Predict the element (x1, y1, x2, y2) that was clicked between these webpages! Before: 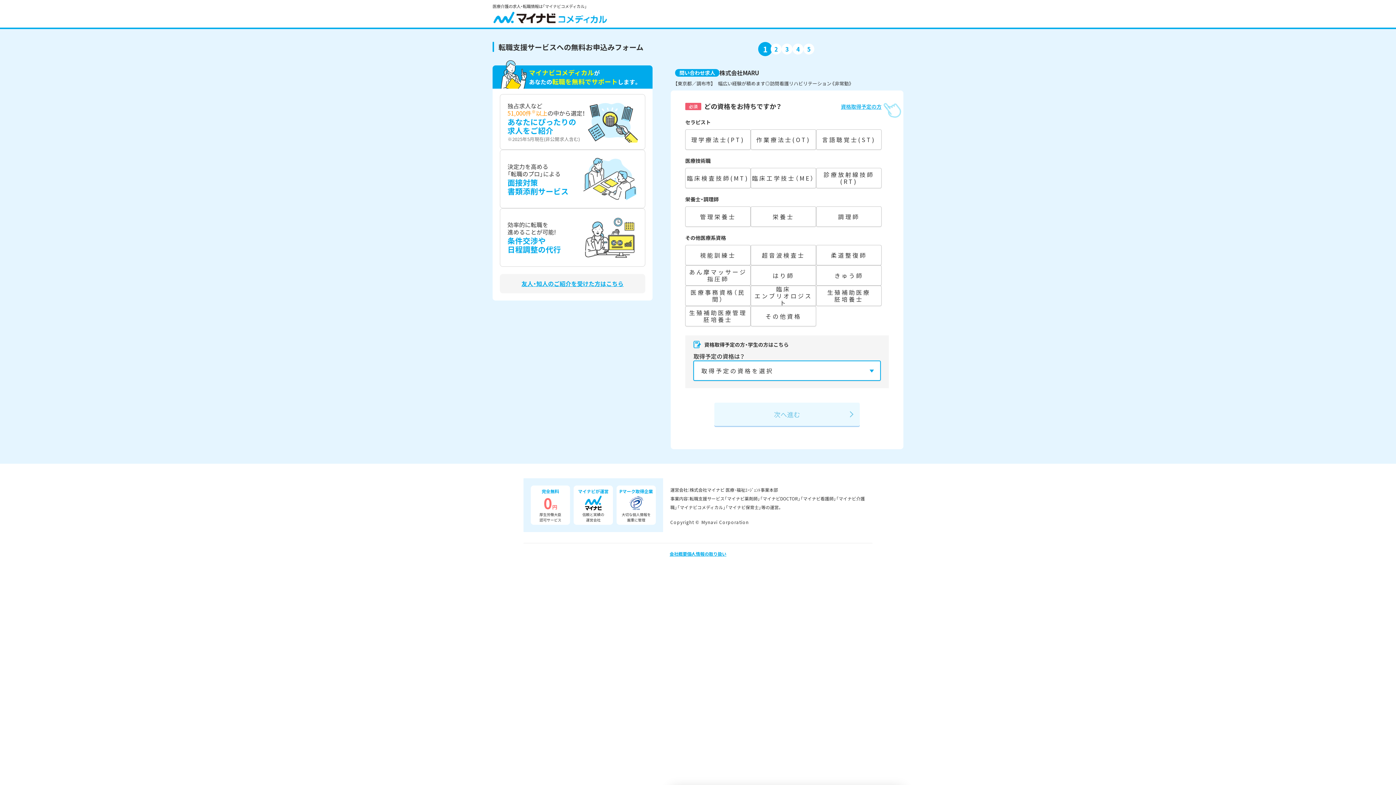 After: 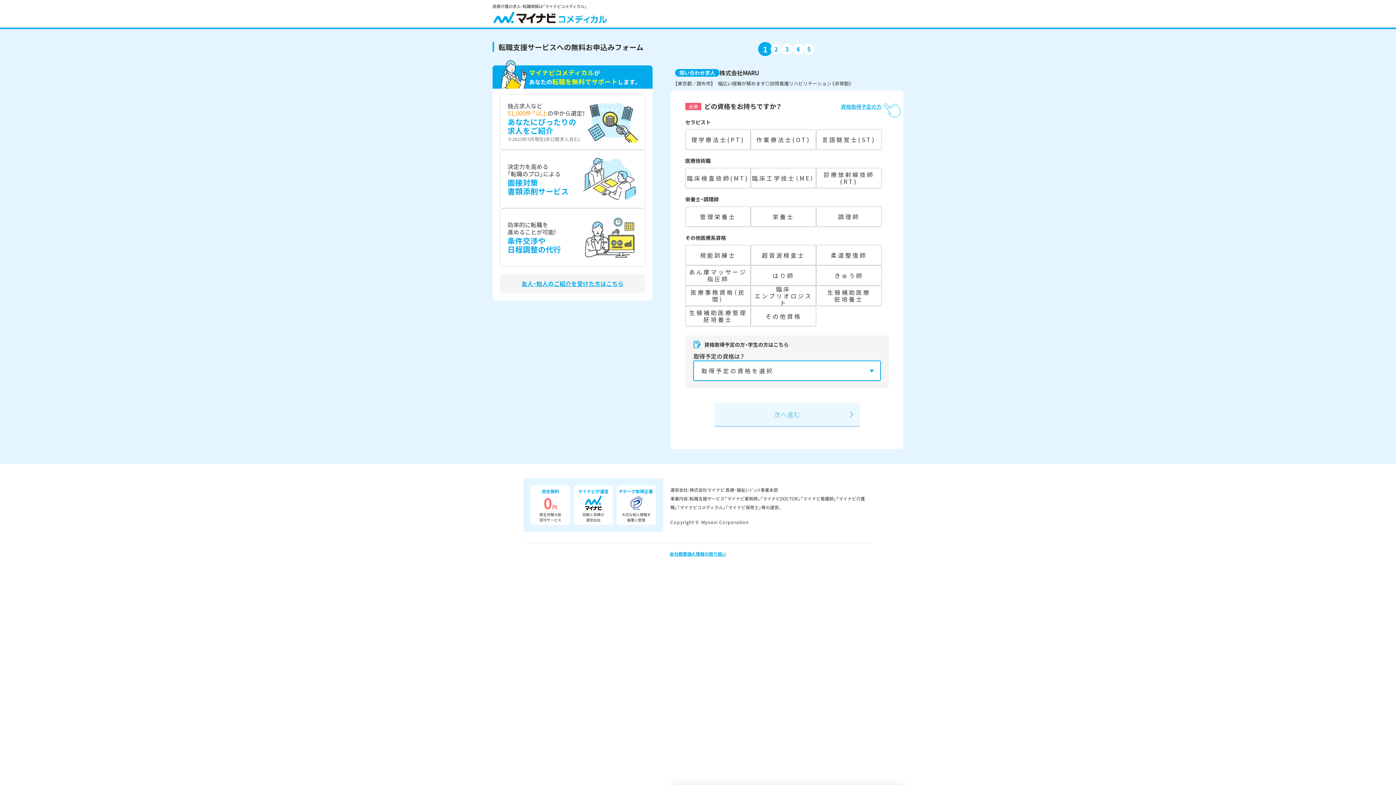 Action: bbox: (500, 274, 645, 293) label: 友人・知人のご紹介を受けた方はこちら